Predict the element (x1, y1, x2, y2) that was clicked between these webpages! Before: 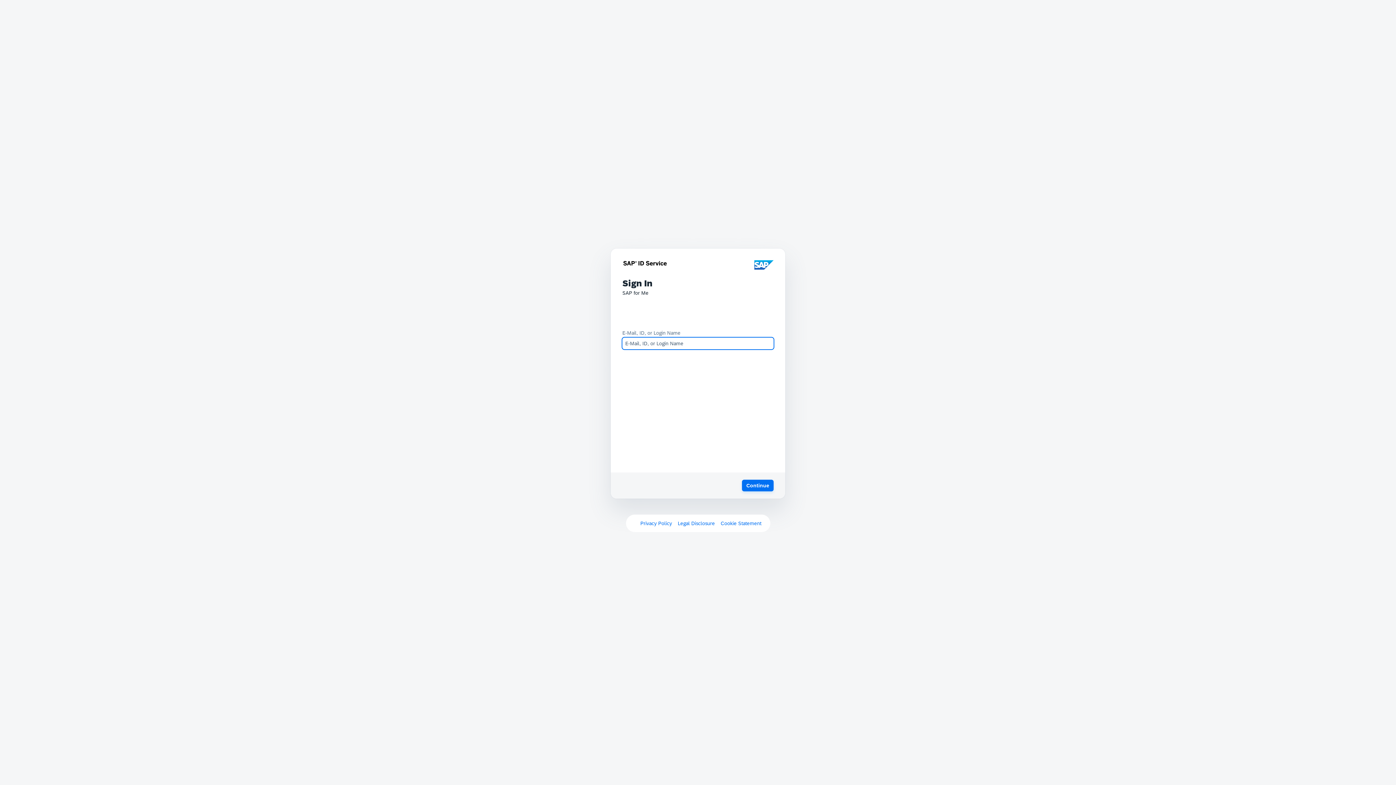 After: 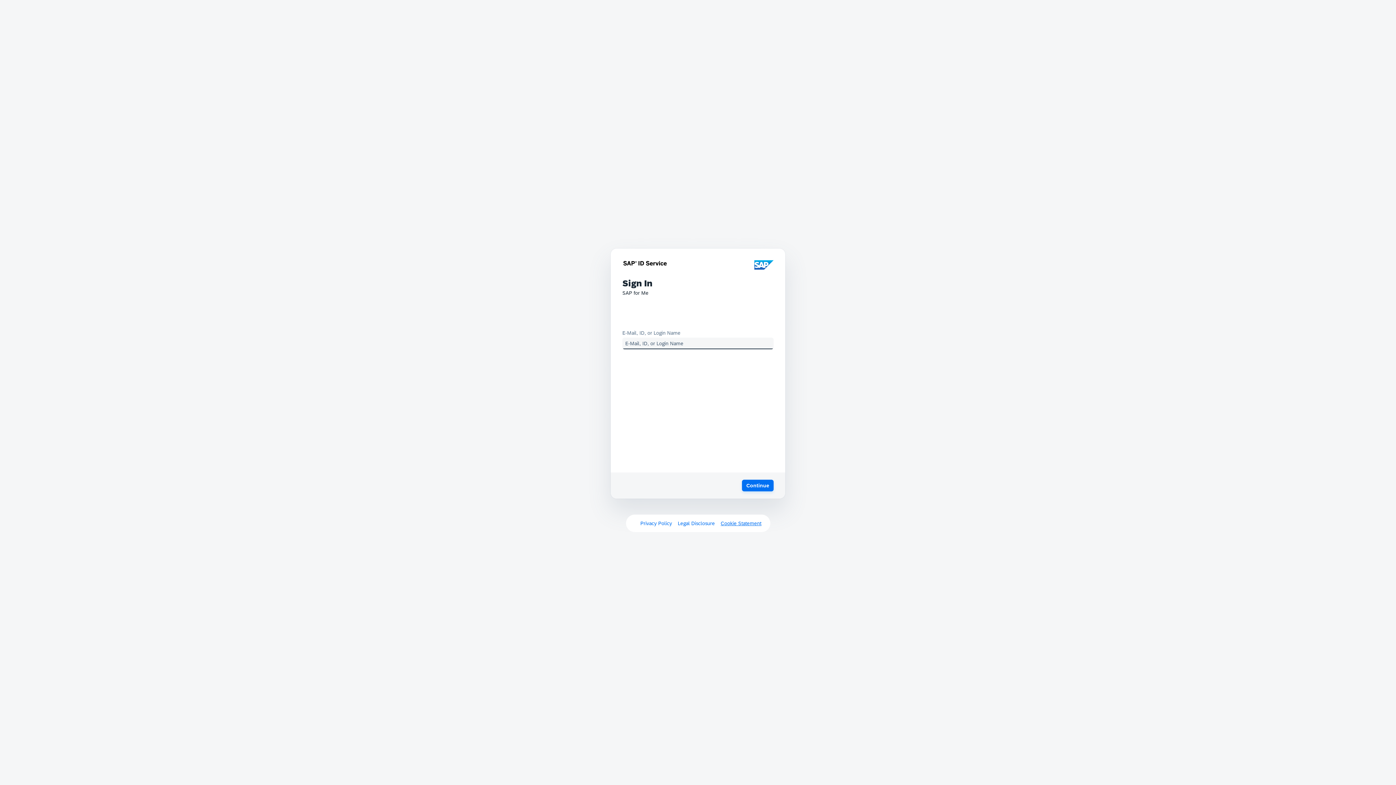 Action: label: Cookie Statement bbox: (720, 520, 761, 526)